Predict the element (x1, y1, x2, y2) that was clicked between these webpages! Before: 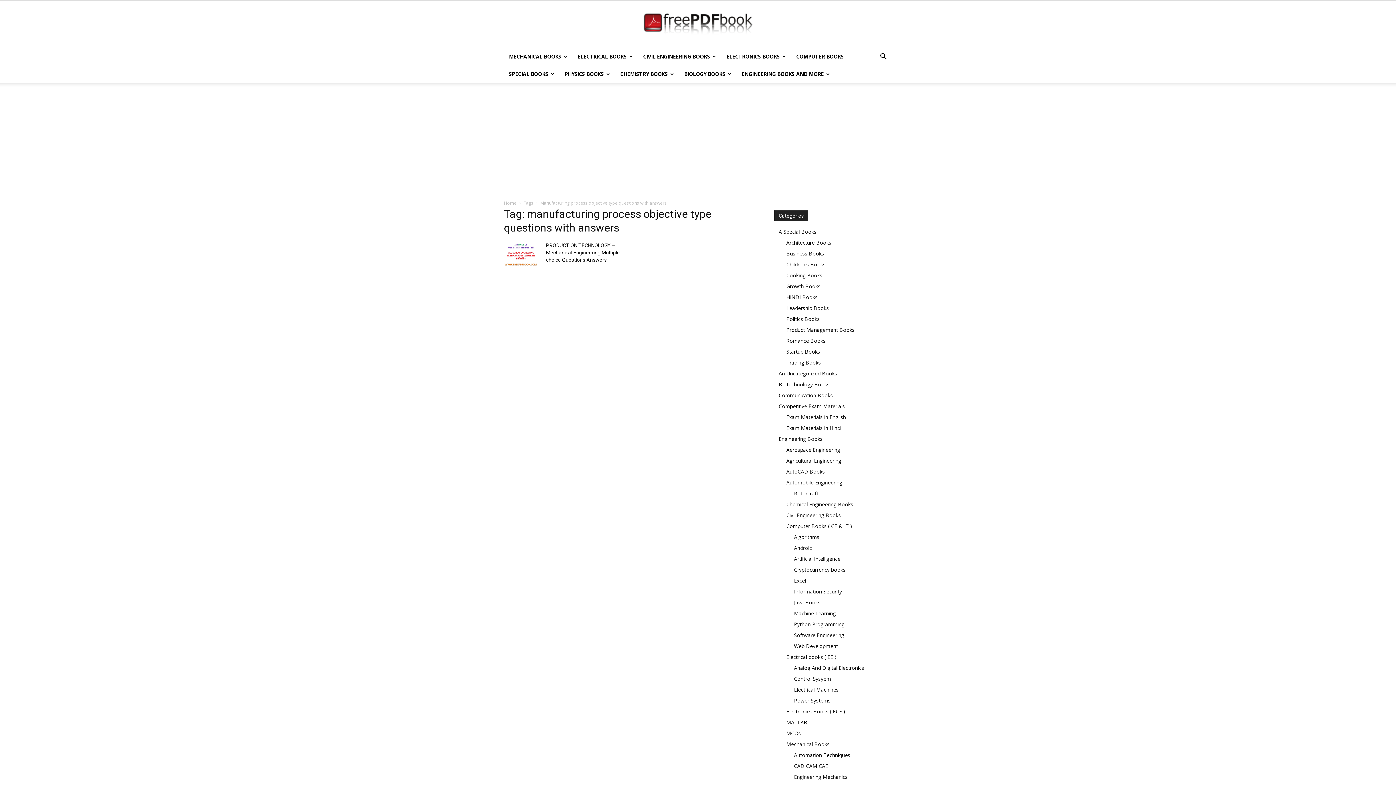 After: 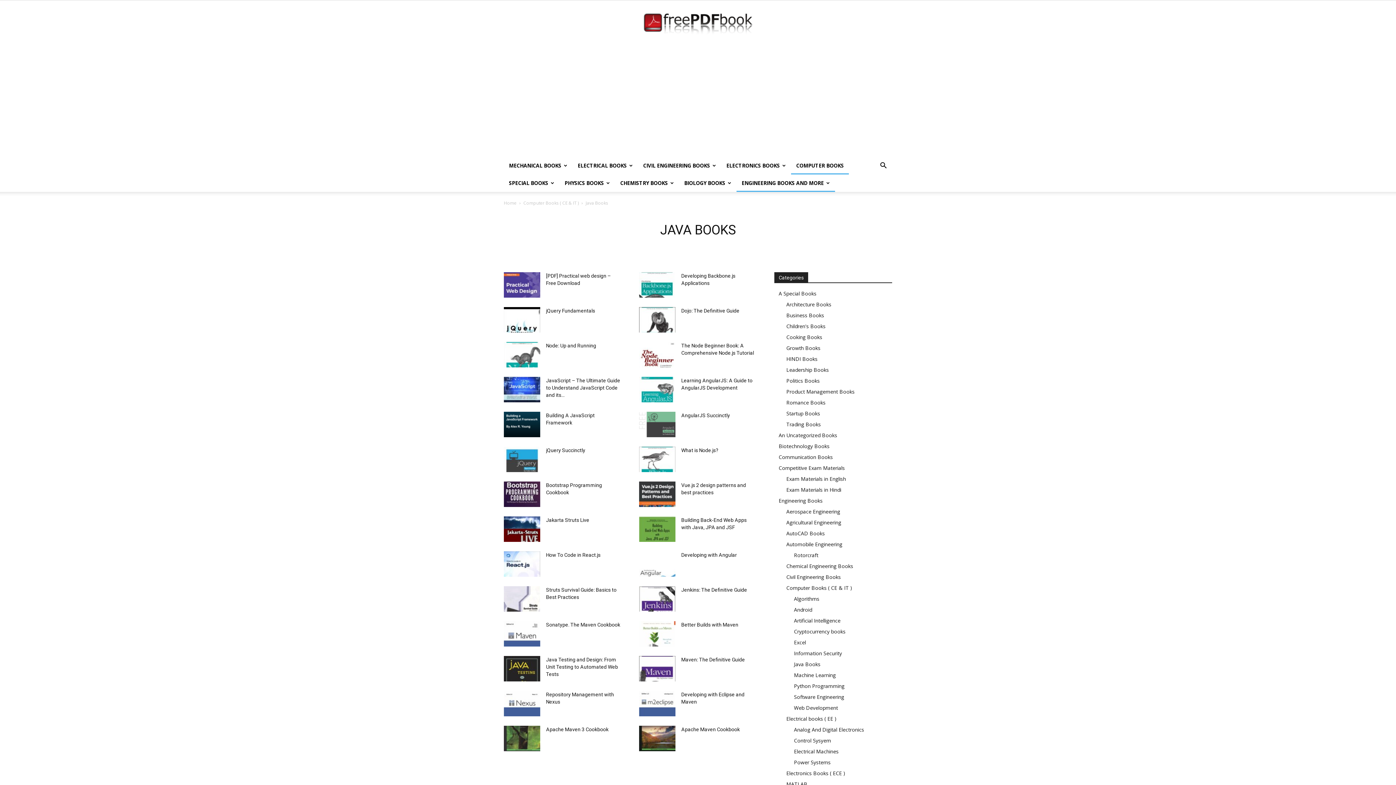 Action: label: Java Books bbox: (794, 599, 820, 606)